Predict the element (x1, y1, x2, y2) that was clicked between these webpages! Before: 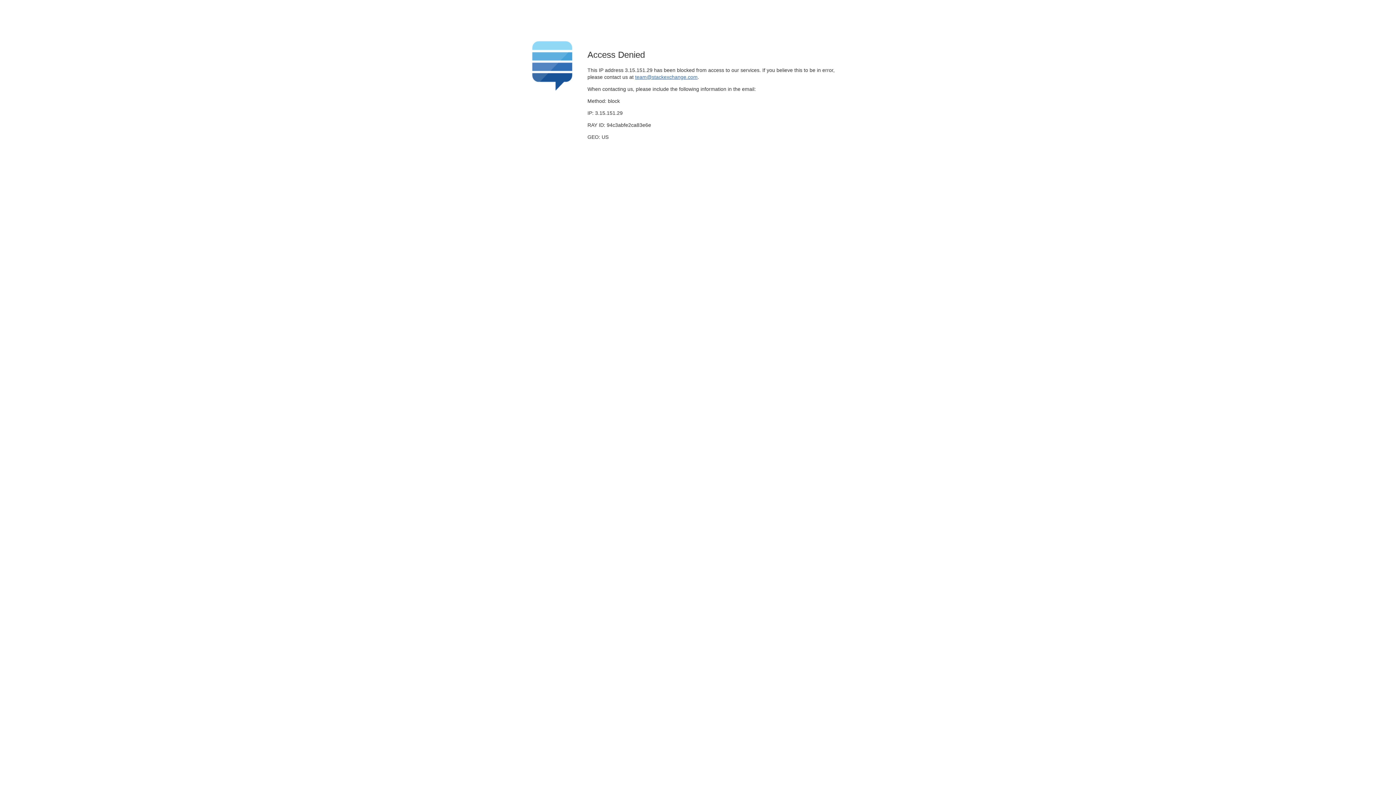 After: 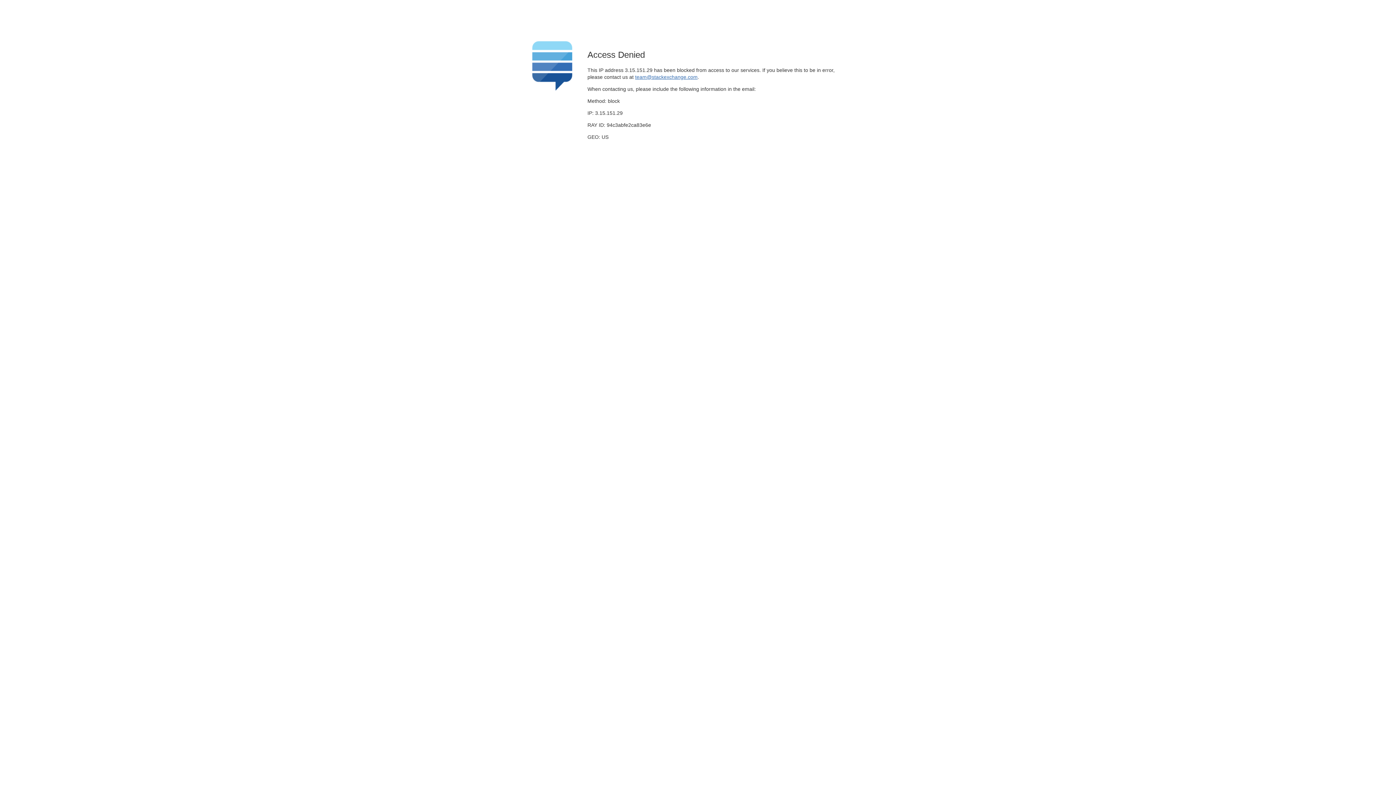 Action: bbox: (635, 74, 697, 79) label: team@stackexchange.com